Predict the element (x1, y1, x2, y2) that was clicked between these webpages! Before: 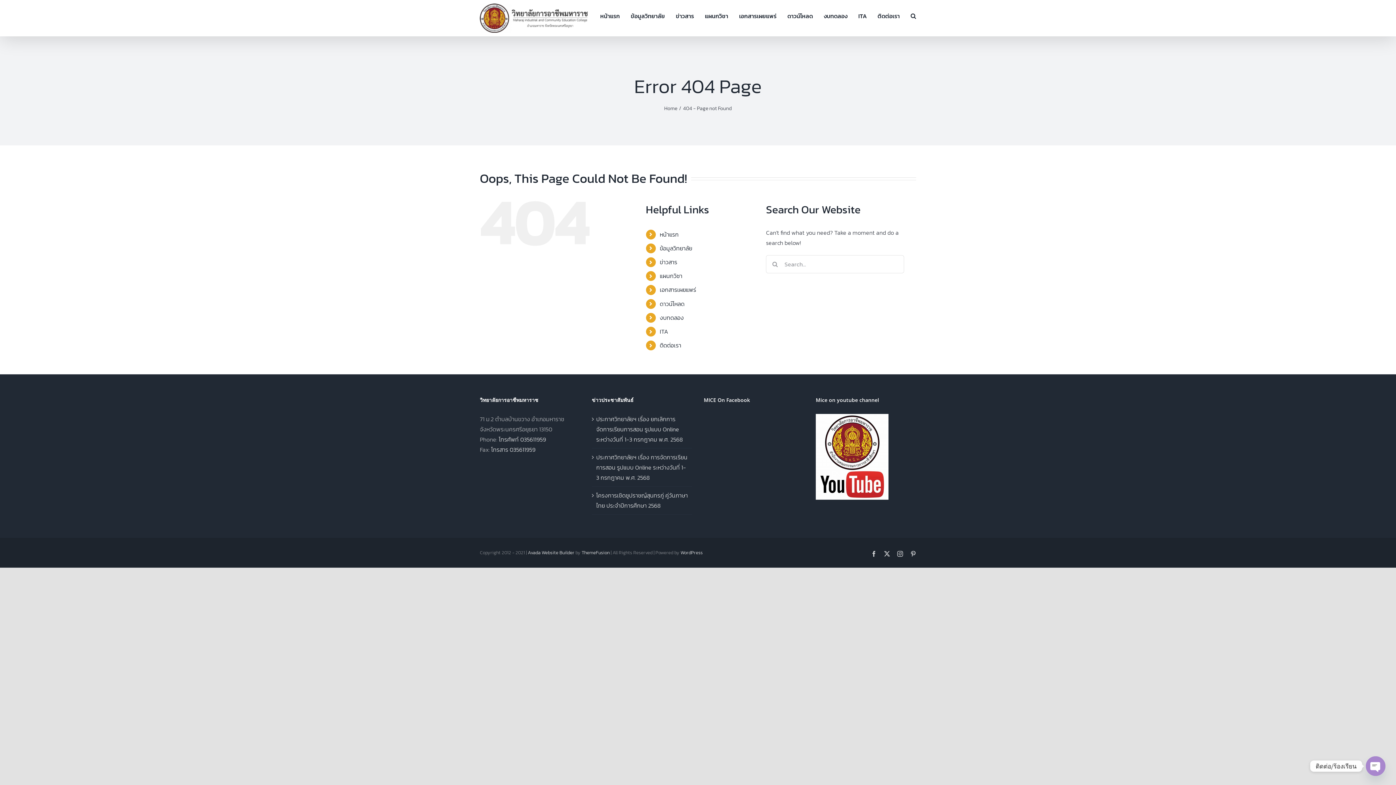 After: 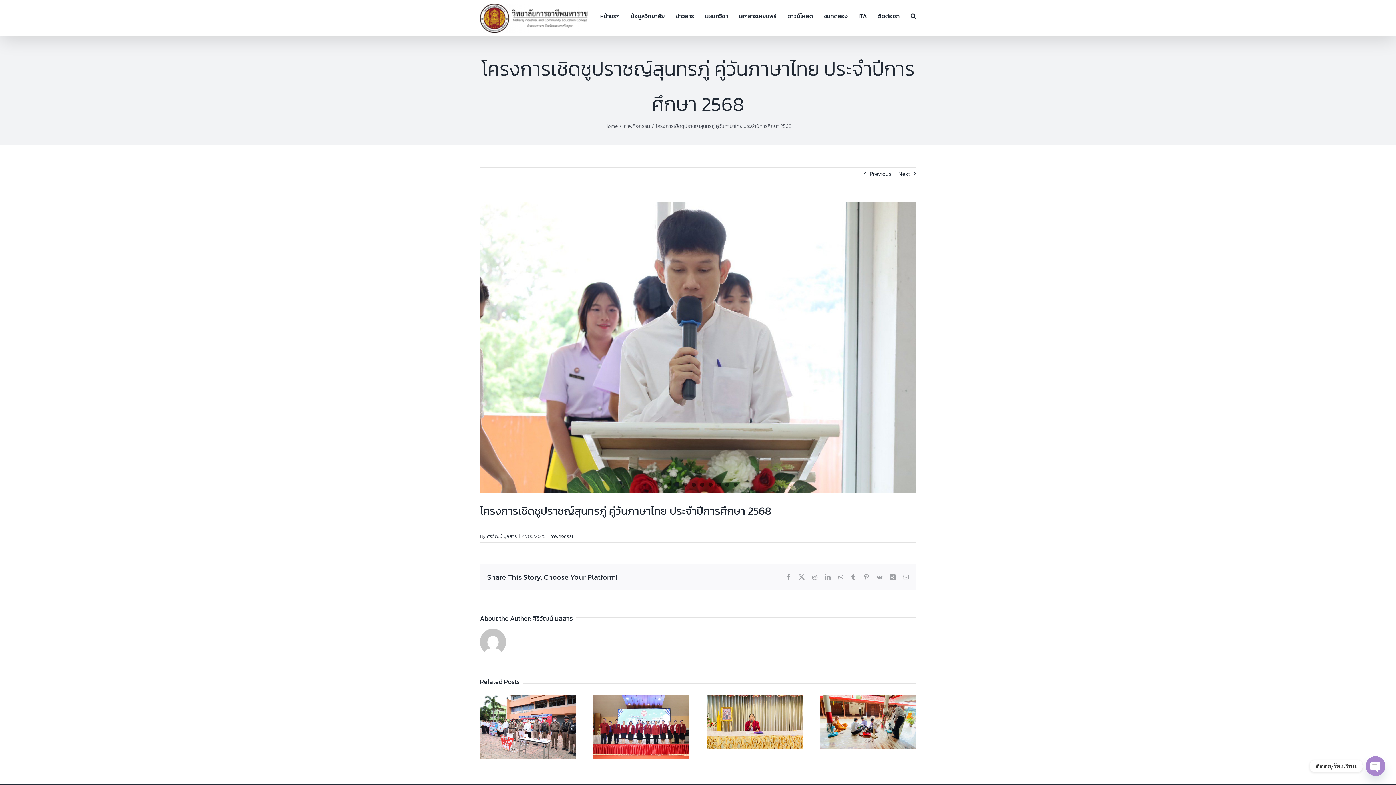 Action: label: โครงการเชิดชูปราชญ์สุนทรภู่ คู่วันภาษาไทย ประจำปีการศึกษา 2568 bbox: (596, 490, 688, 510)